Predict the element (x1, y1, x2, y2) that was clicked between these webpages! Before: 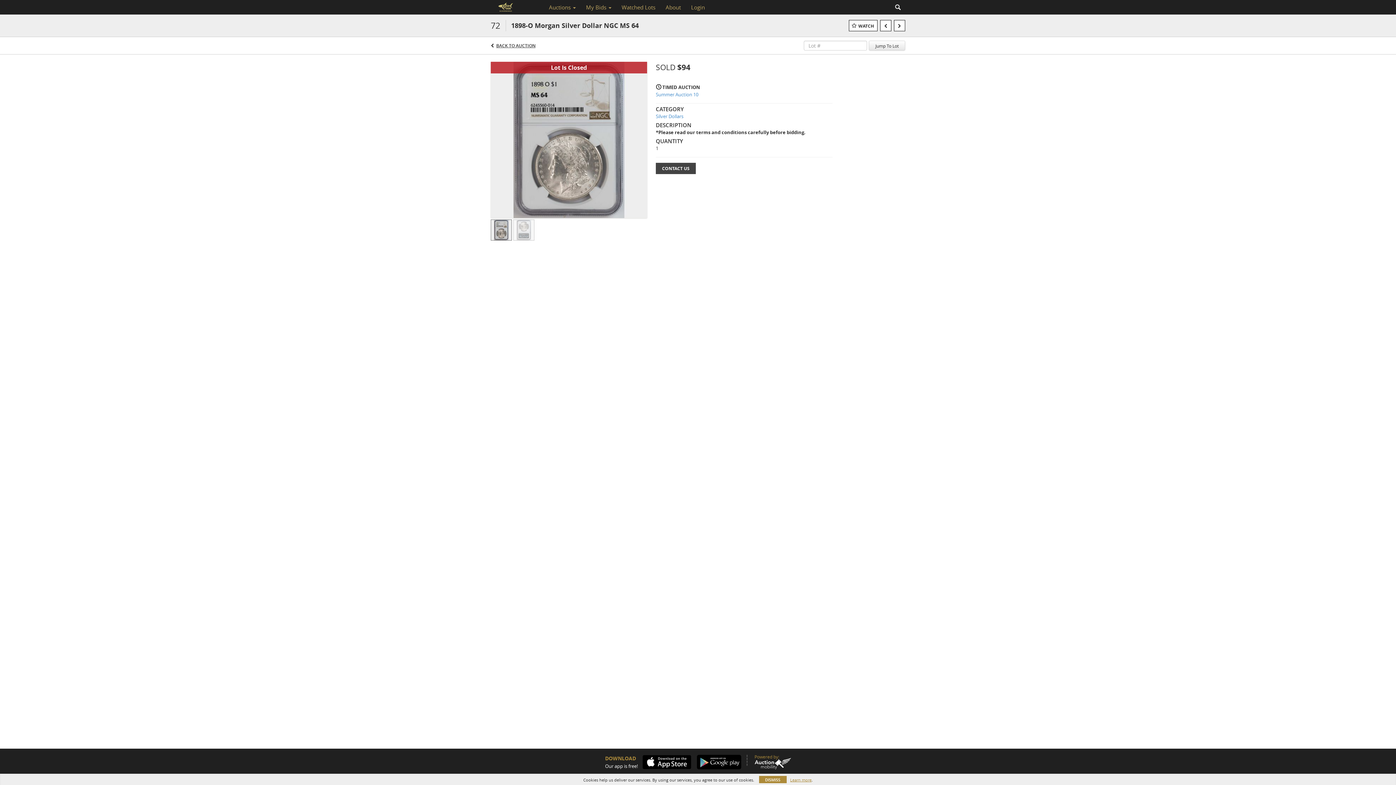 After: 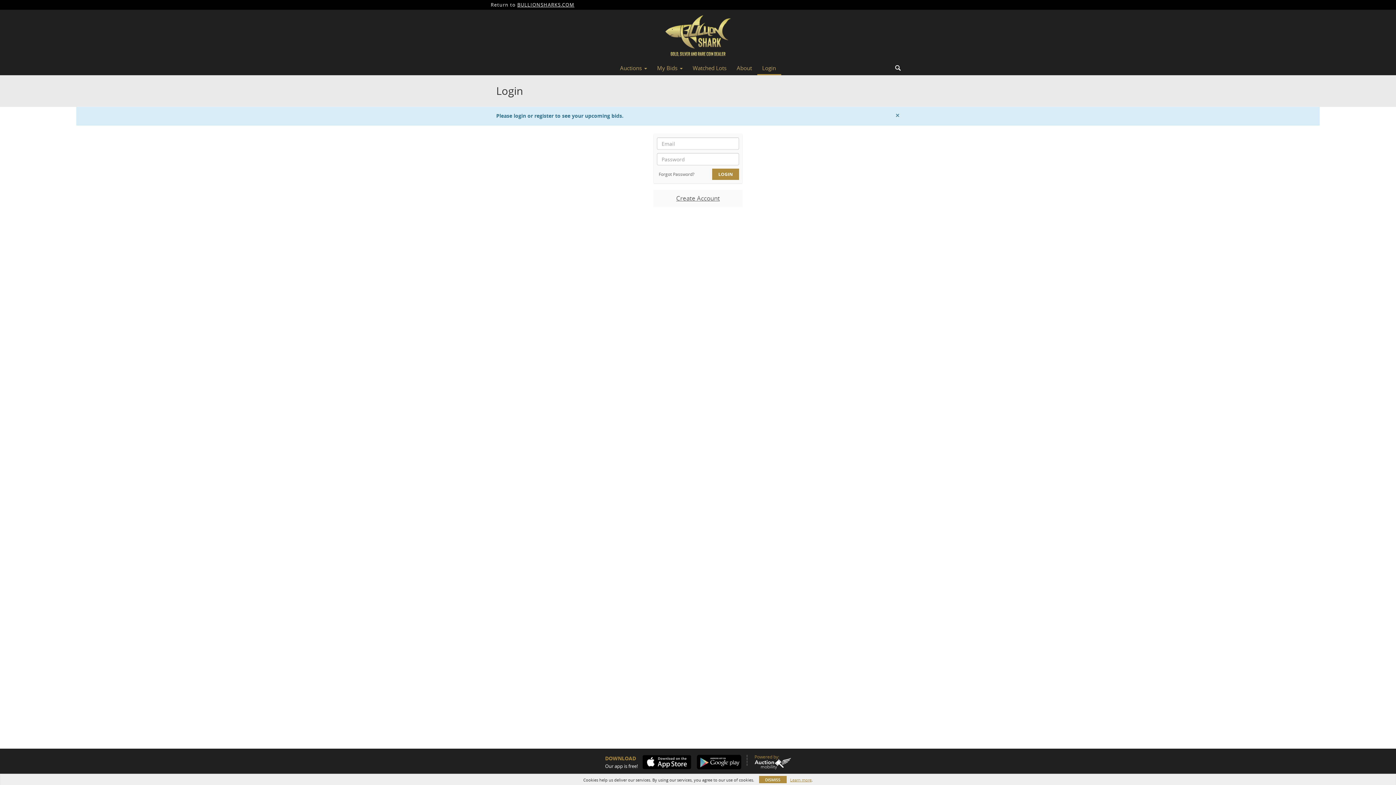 Action: bbox: (581, 1, 616, 13) label: My Bids 